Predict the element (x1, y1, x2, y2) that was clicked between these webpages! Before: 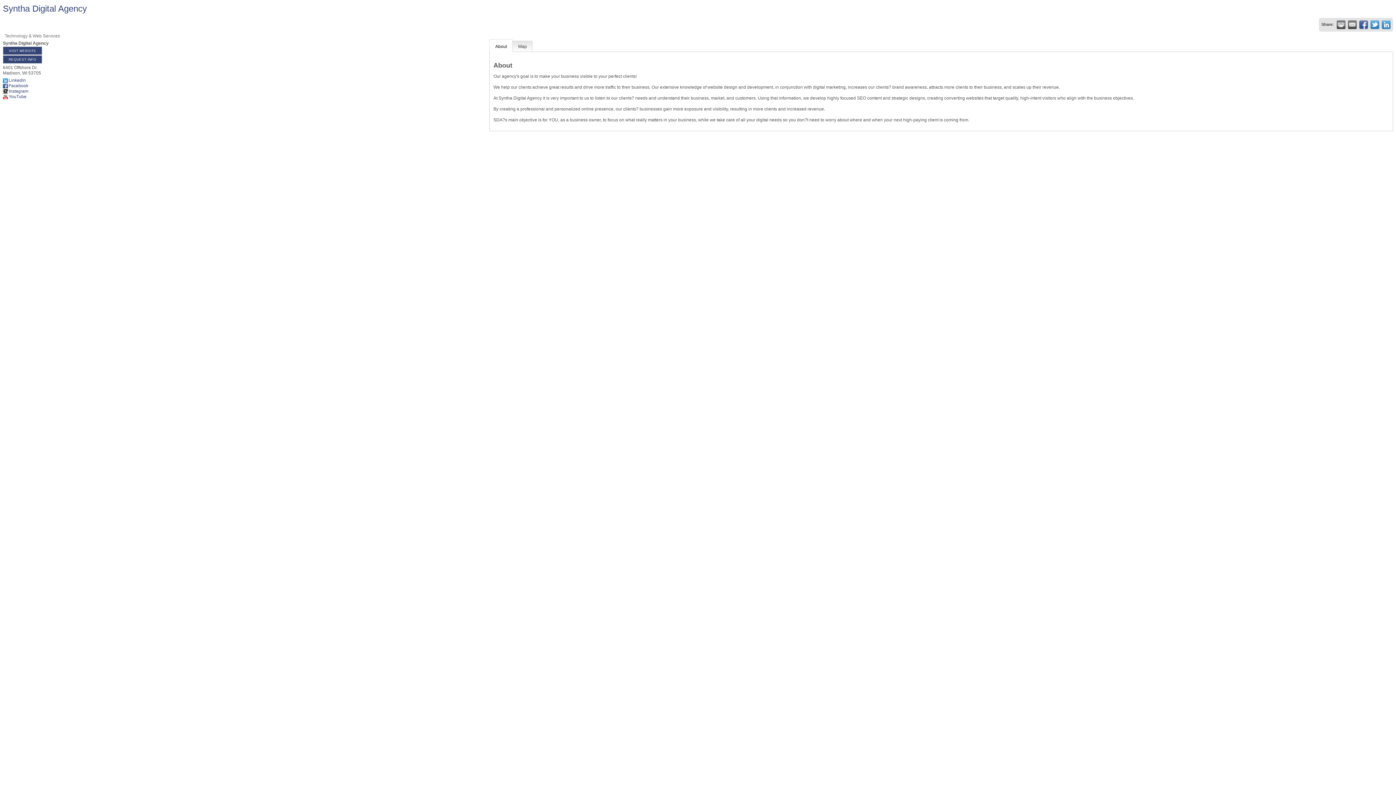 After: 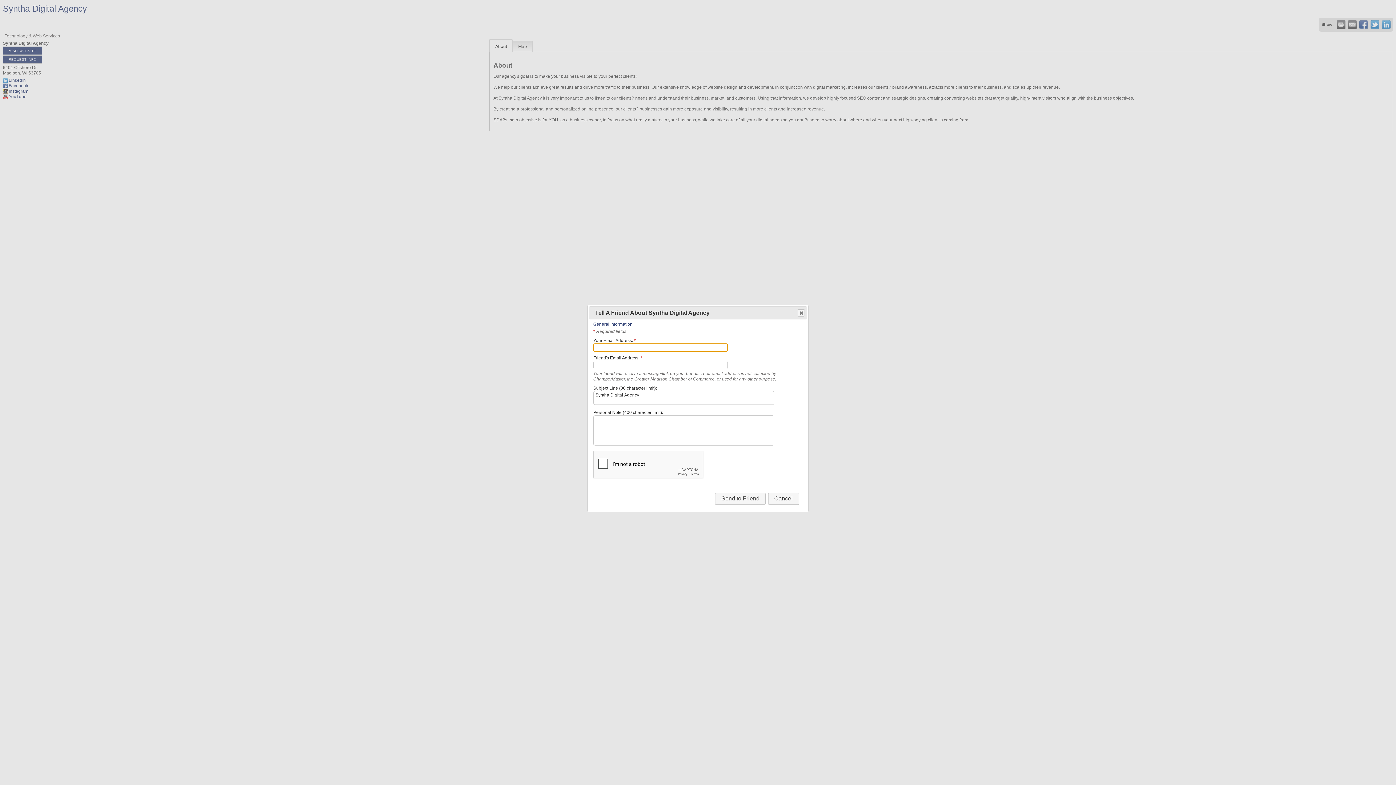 Action: bbox: (1348, 20, 1357, 29) label:  